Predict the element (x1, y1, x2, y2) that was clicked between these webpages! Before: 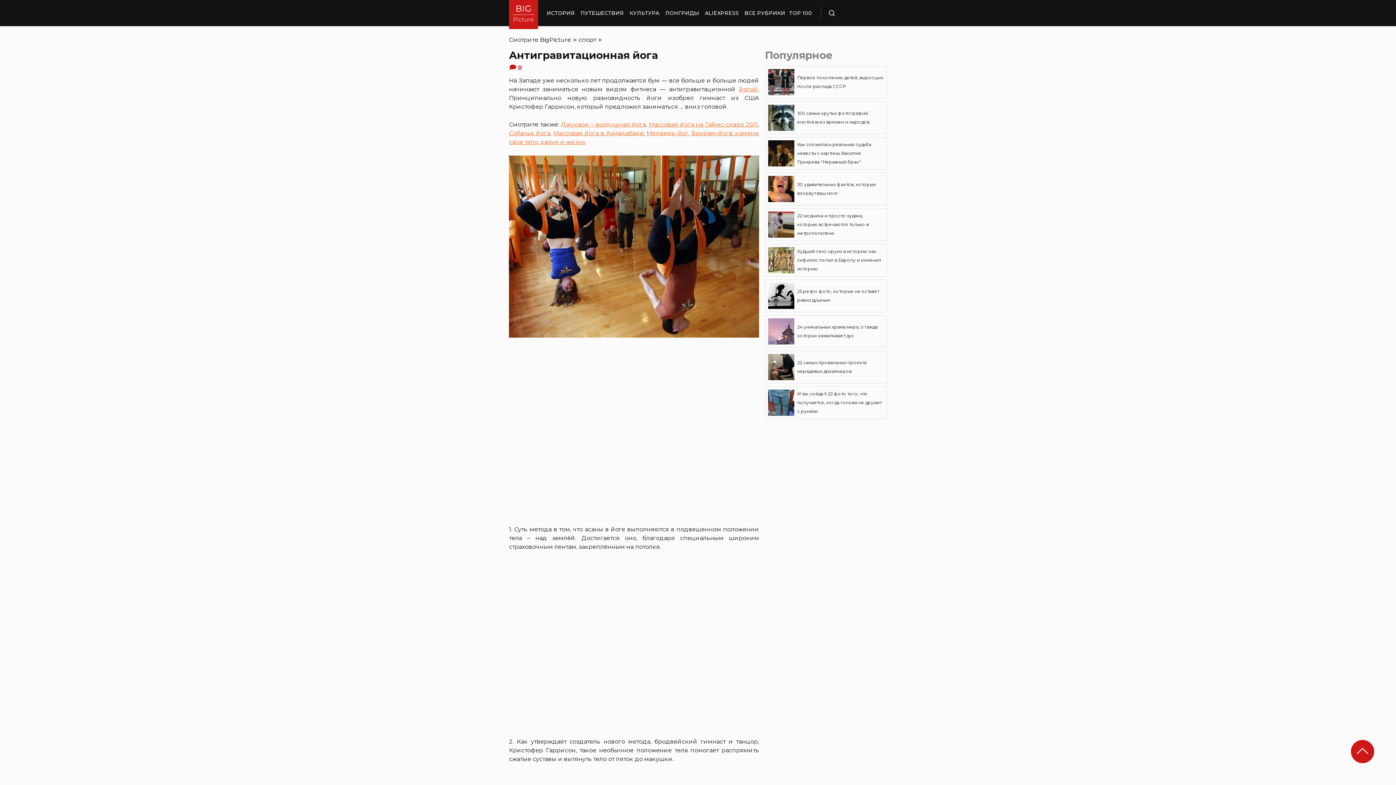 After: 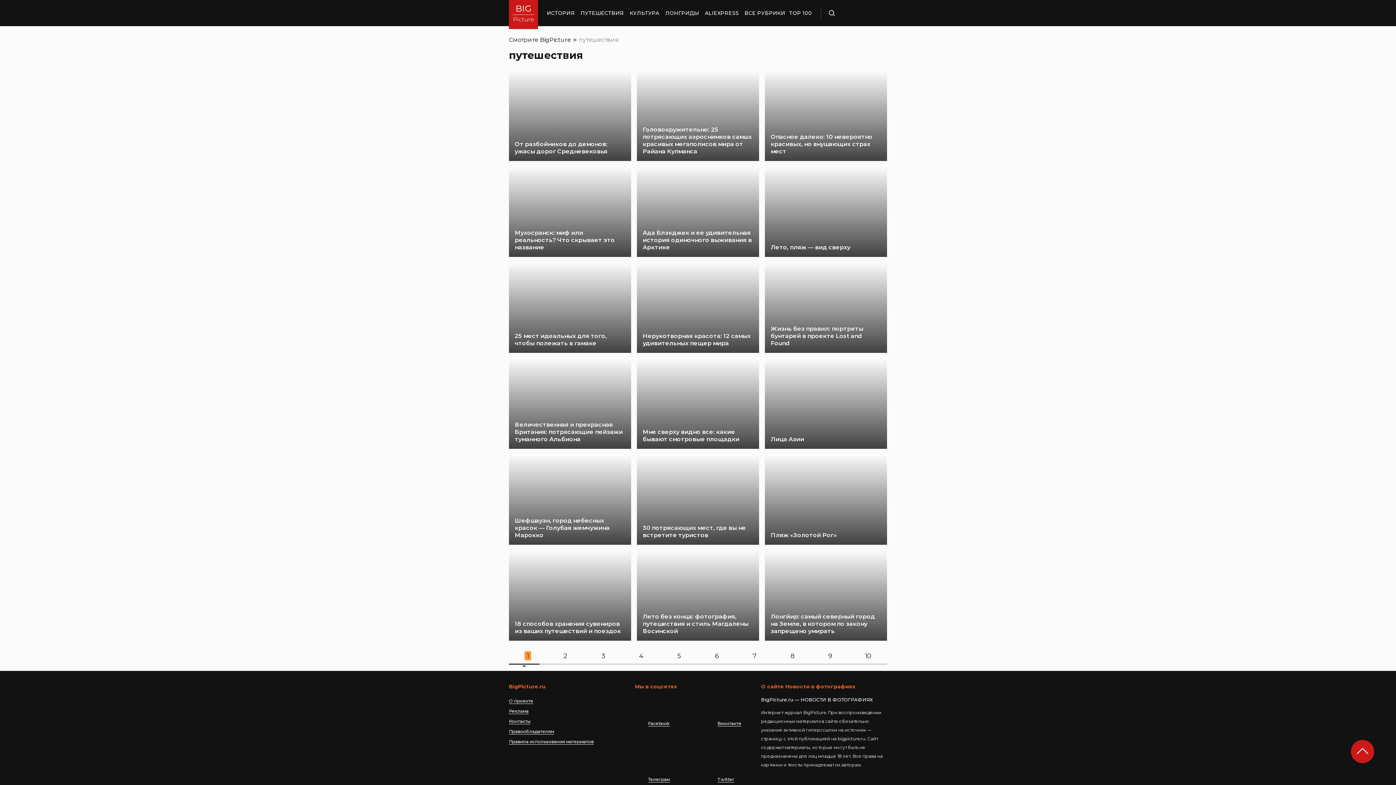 Action: bbox: (580, 0, 624, 26) label: ПУТЕШЕСТВИЯ